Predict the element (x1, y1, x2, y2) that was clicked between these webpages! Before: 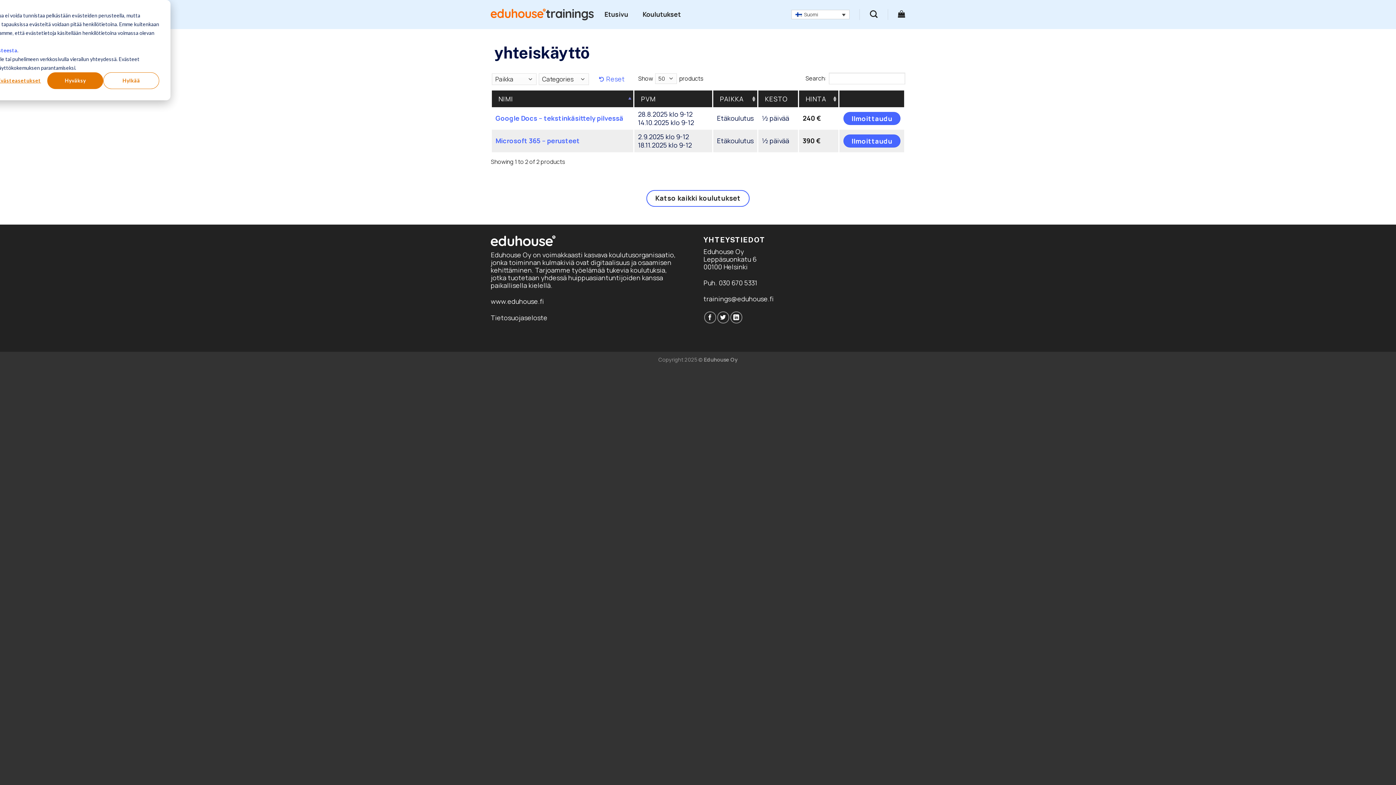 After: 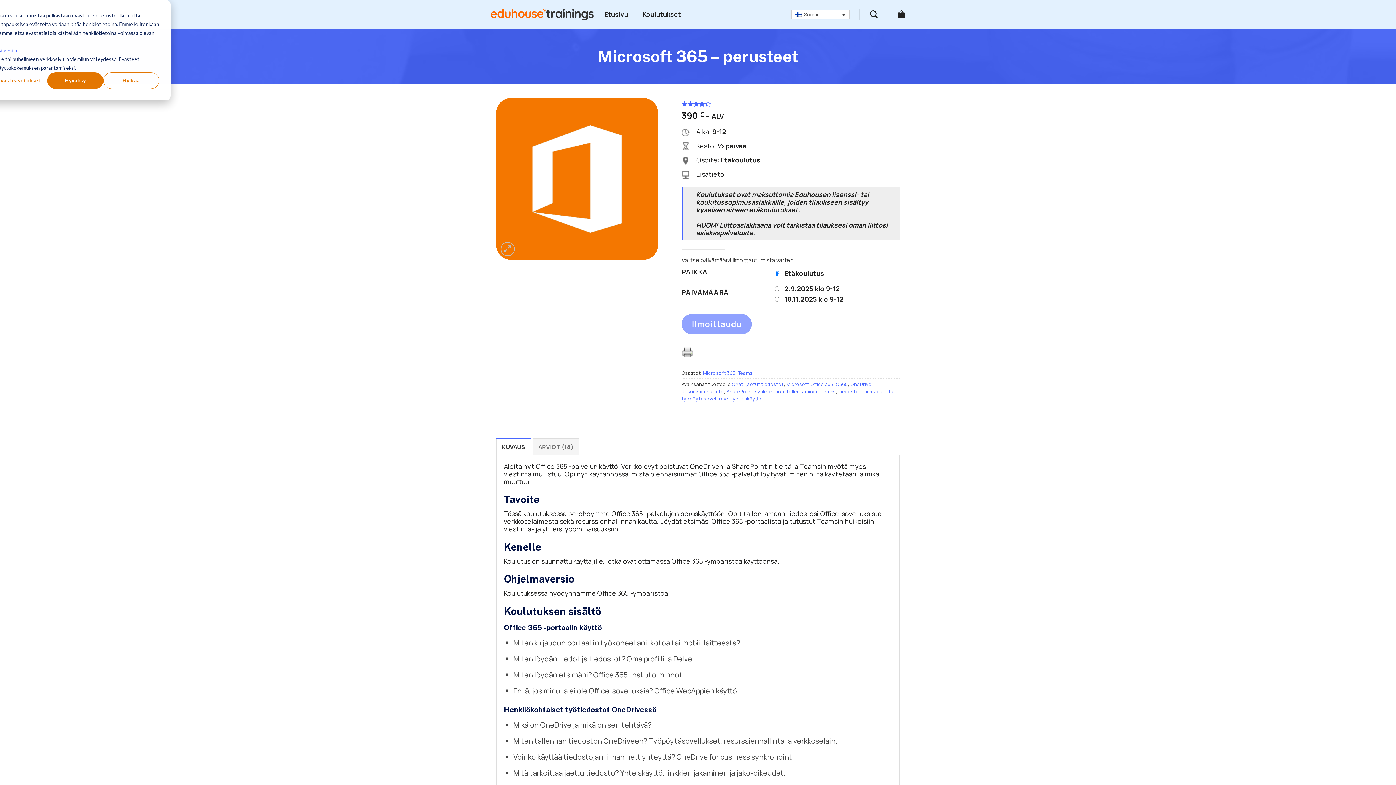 Action: bbox: (495, 136, 580, 145) label: Microsoft 365 – perusteet